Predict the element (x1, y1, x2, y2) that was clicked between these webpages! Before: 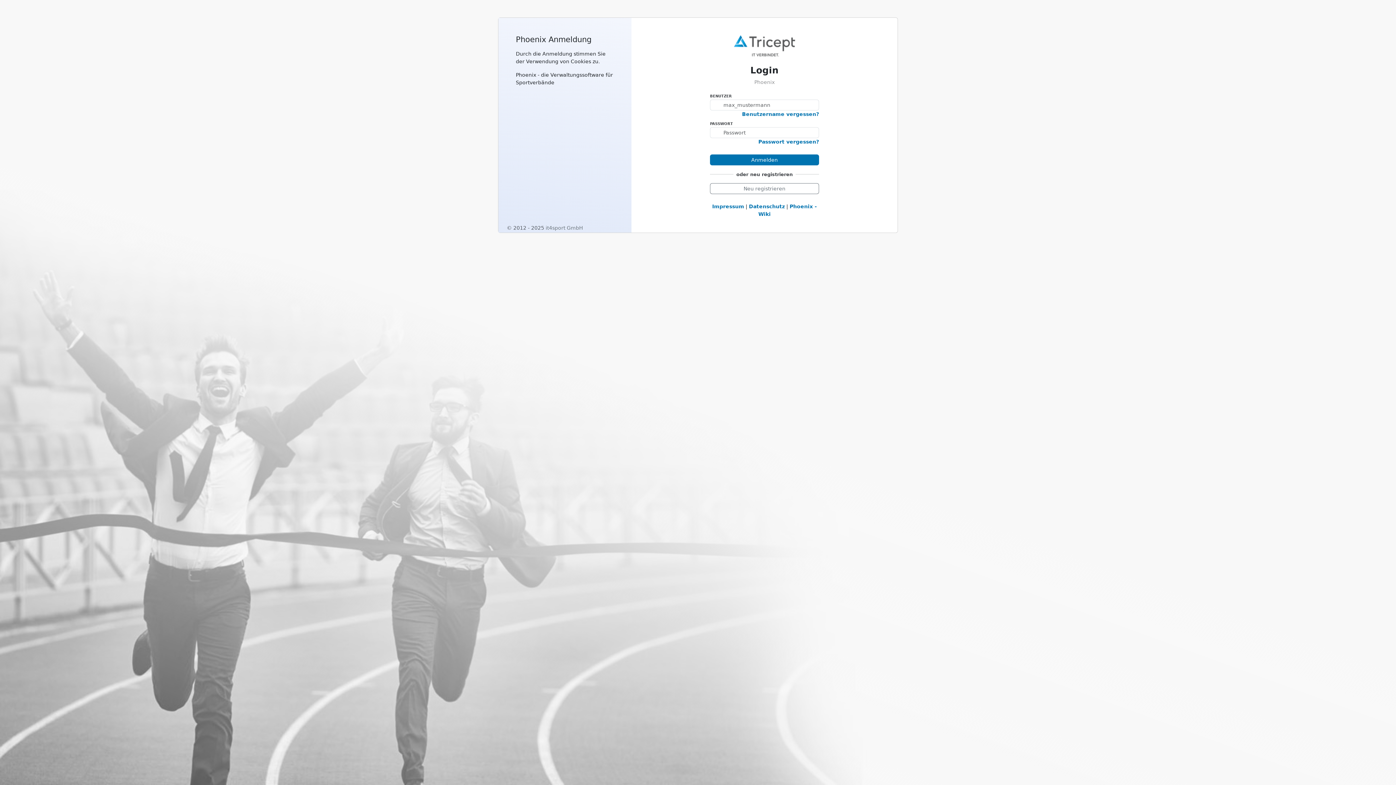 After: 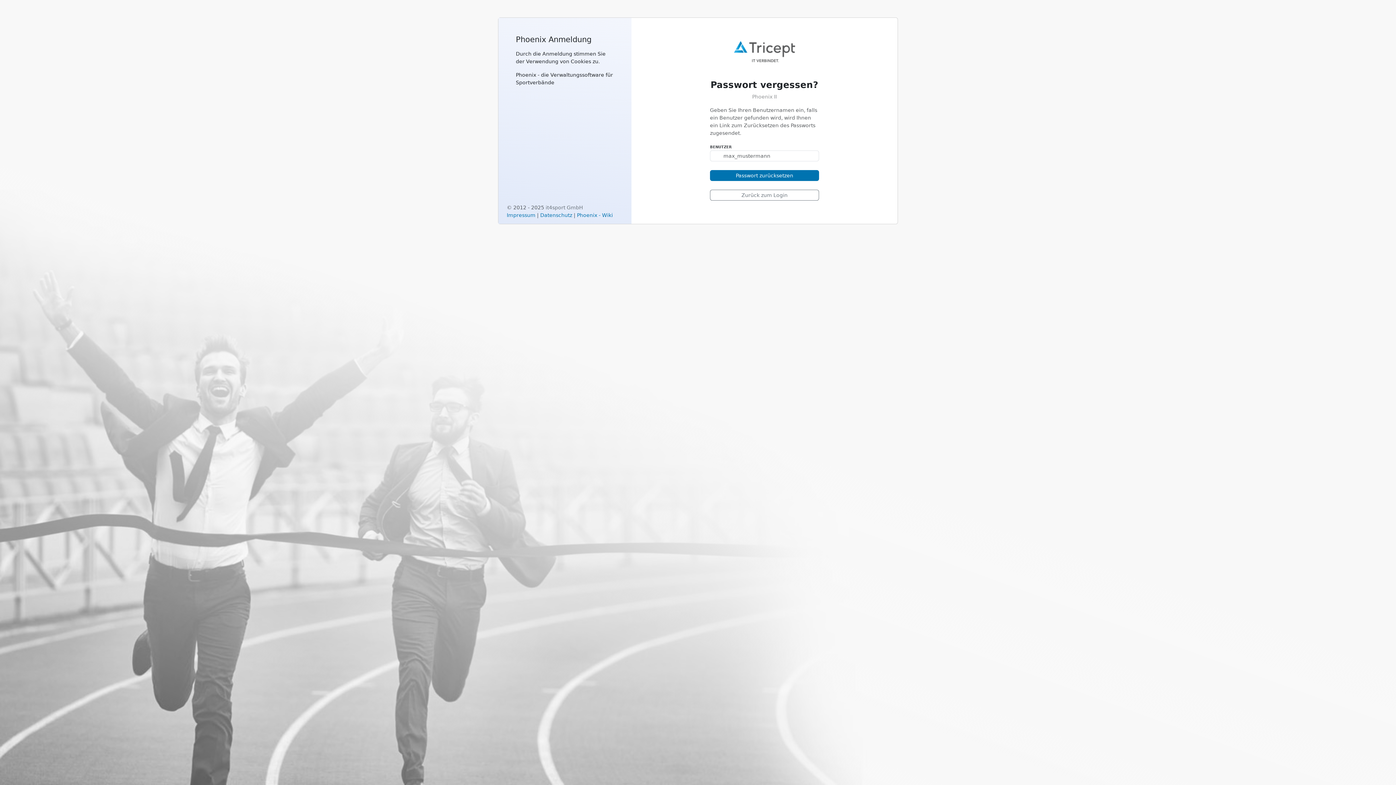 Action: bbox: (758, 138, 819, 144) label: Passwort vergessen?